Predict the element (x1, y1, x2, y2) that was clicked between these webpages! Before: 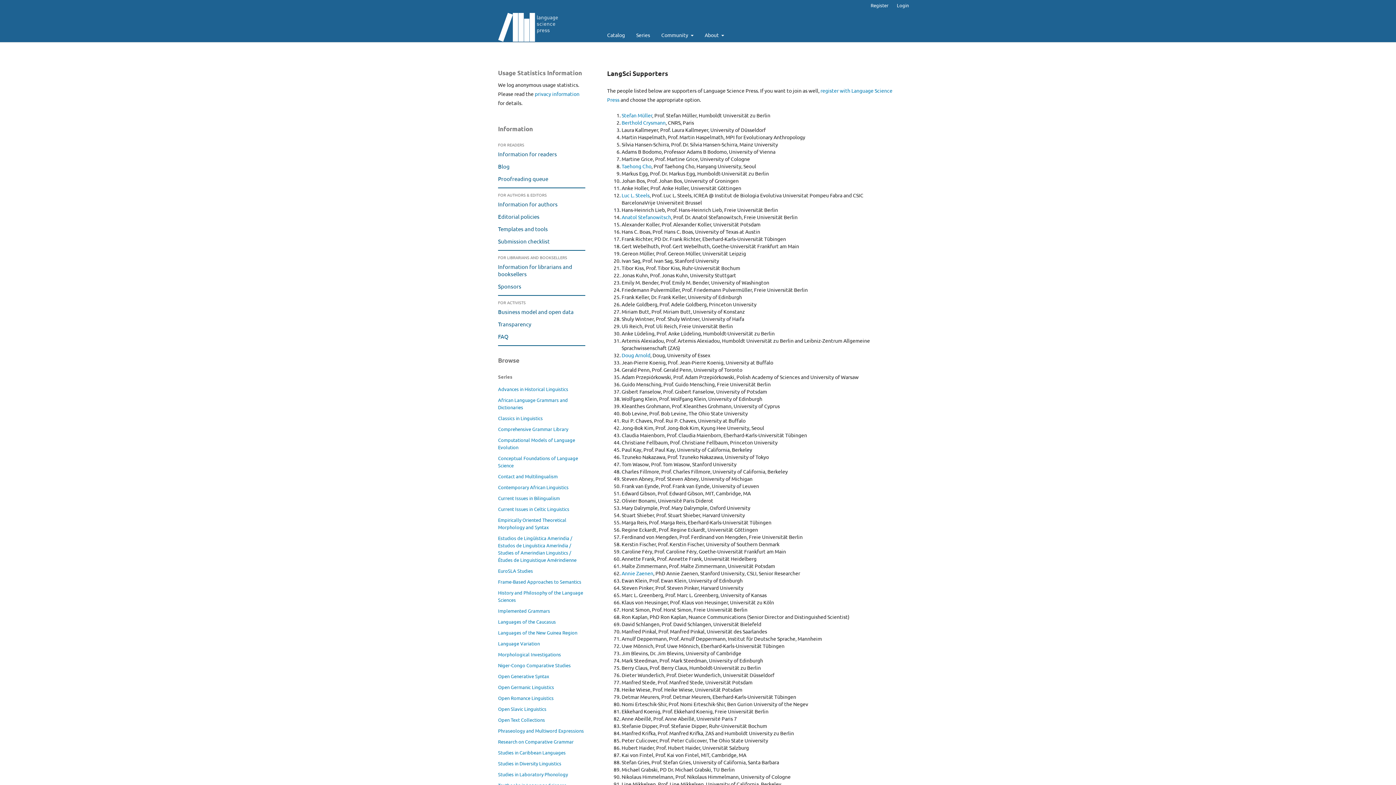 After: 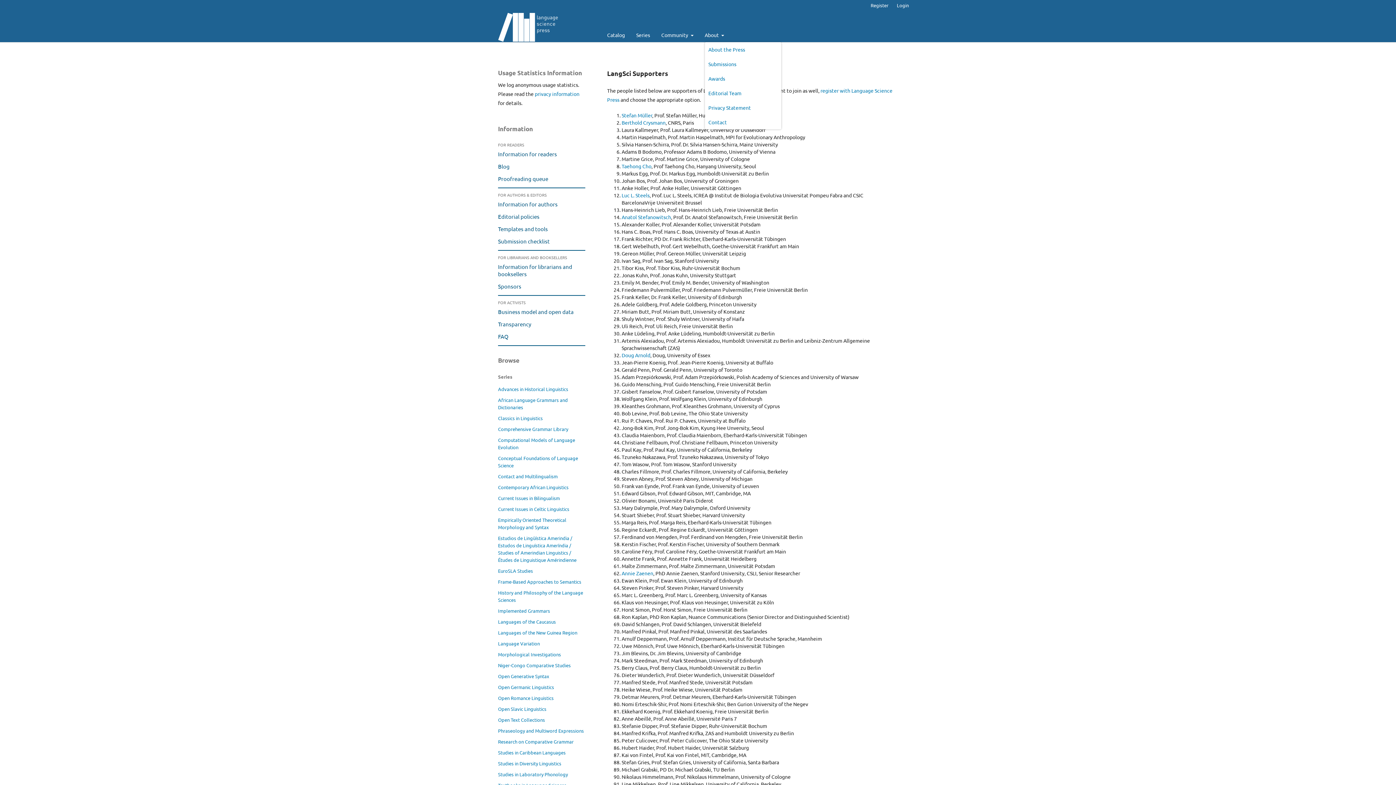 Action: label: About  bbox: (704, 27, 724, 42)